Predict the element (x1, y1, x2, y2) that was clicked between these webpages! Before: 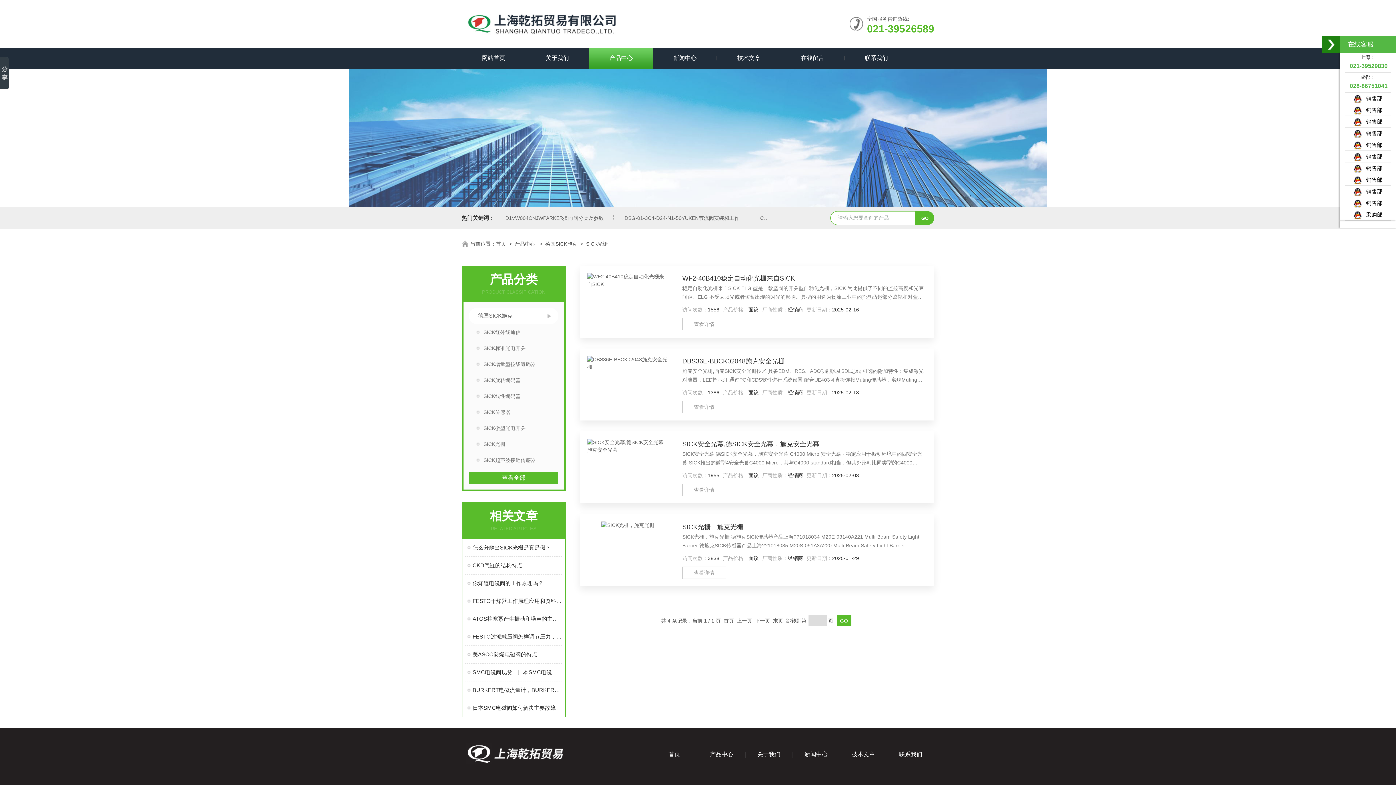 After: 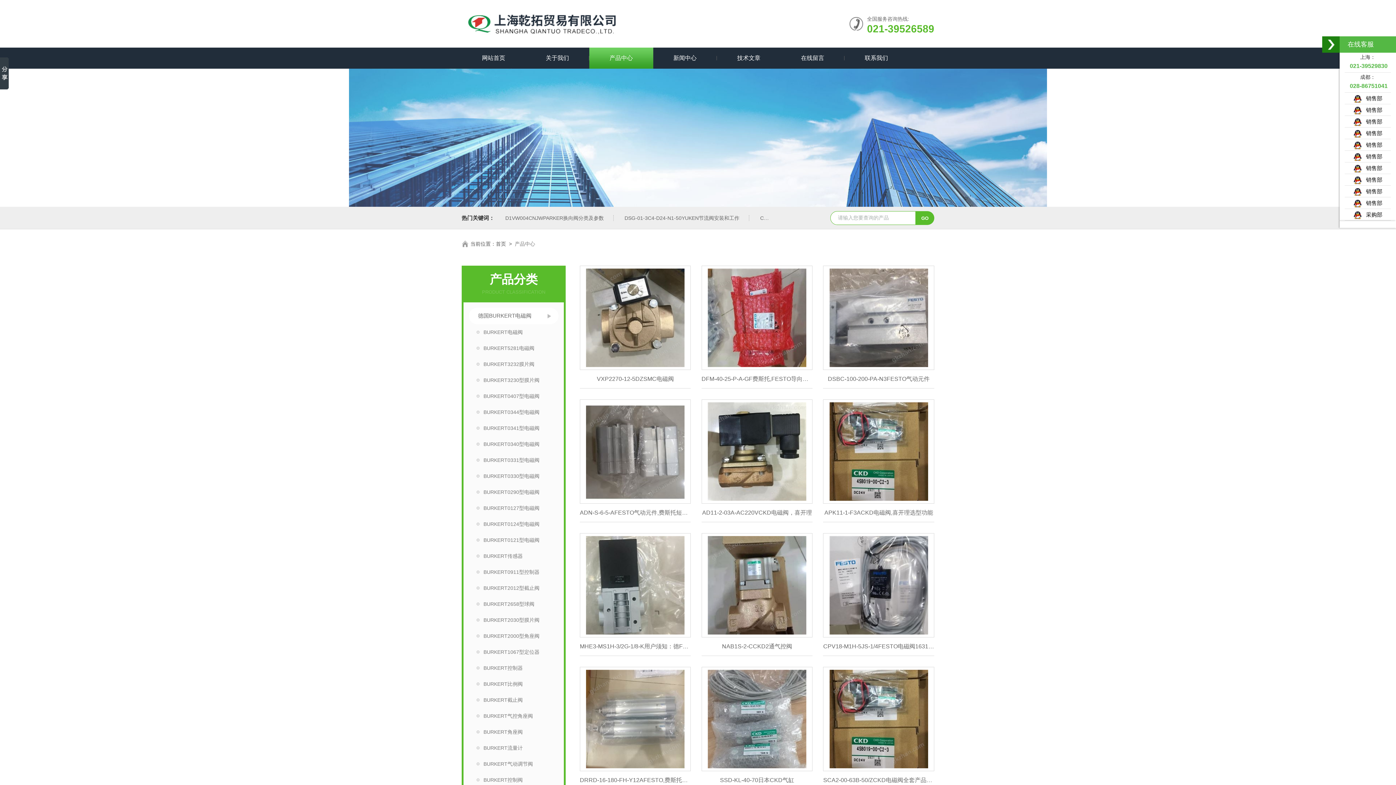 Action: label: 产品中心 bbox: (589, 47, 653, 68)